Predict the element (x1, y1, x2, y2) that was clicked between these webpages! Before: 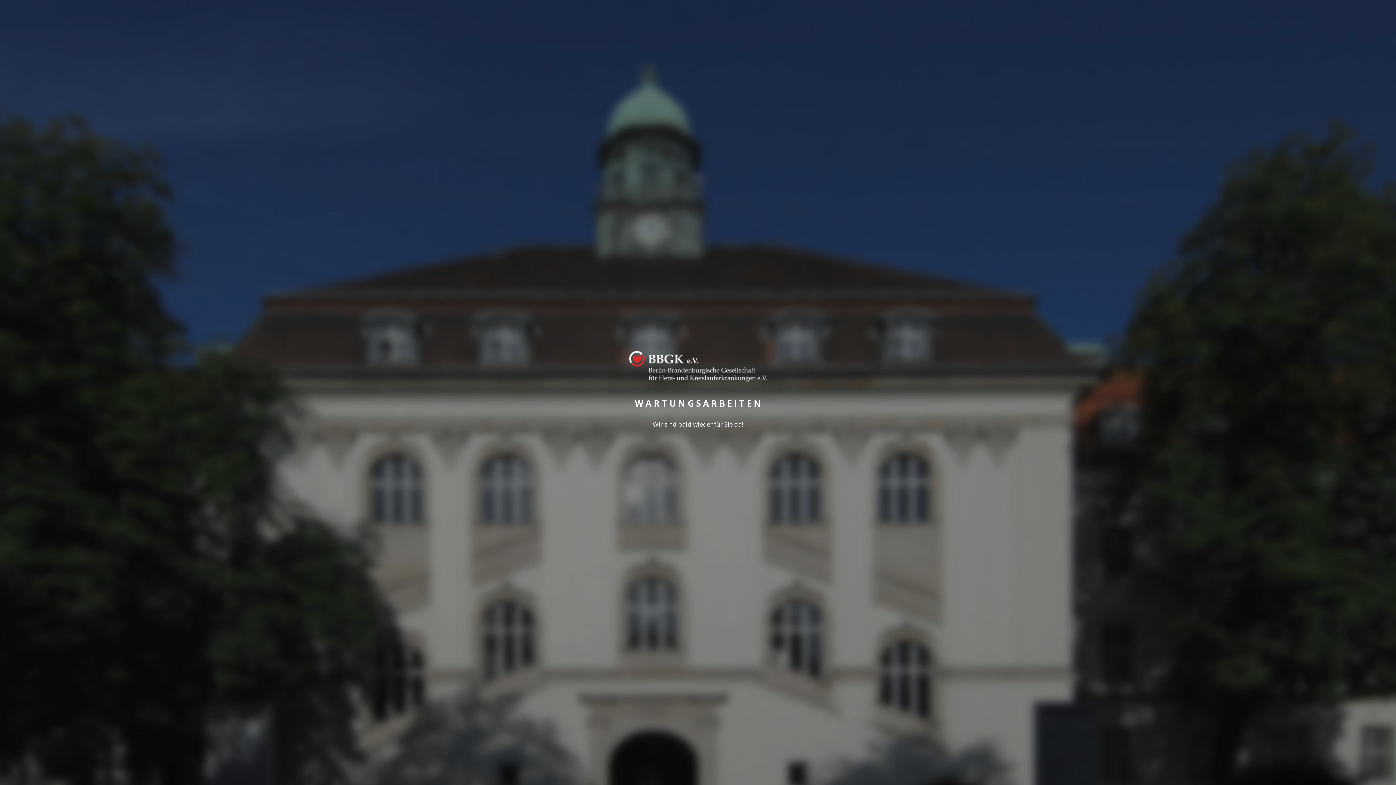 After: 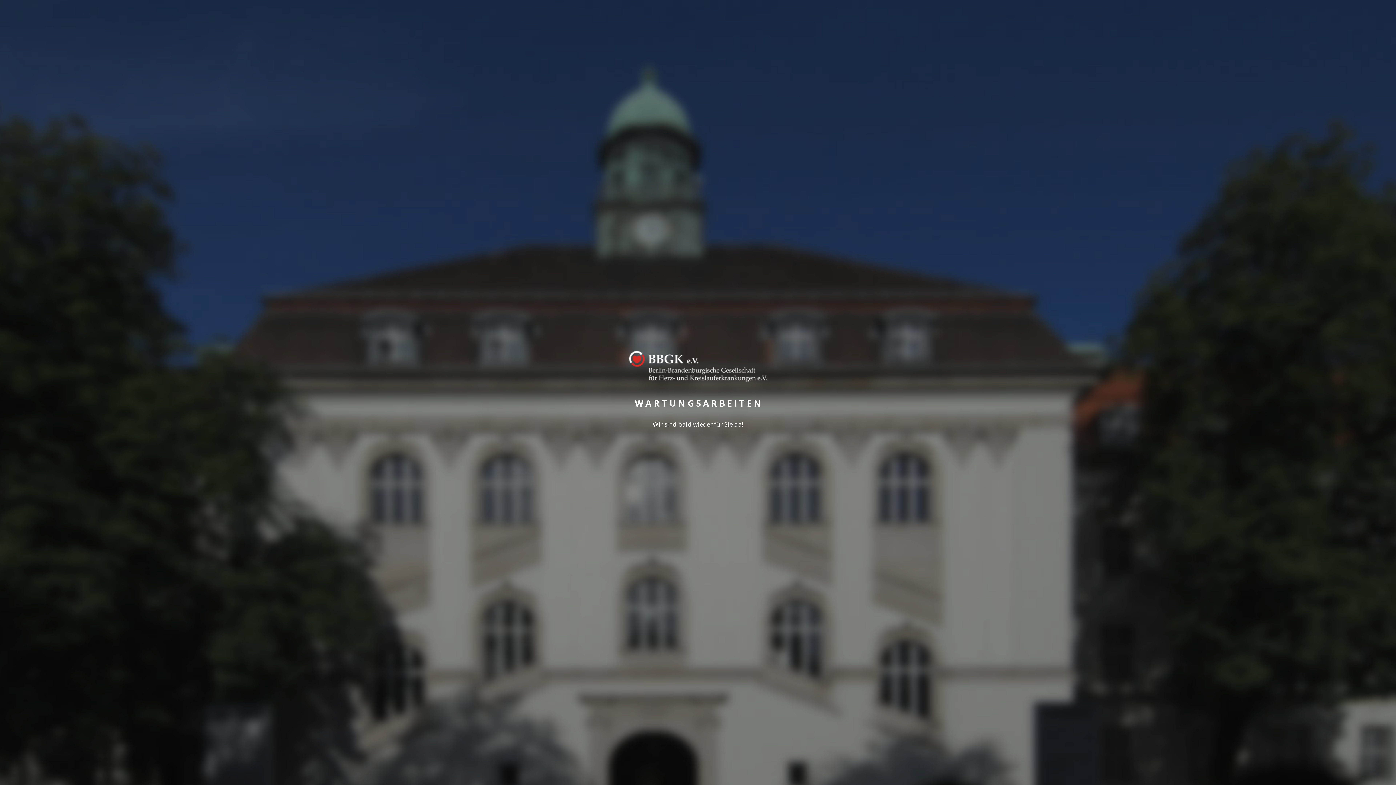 Action: bbox: (621, 376, 774, 385)